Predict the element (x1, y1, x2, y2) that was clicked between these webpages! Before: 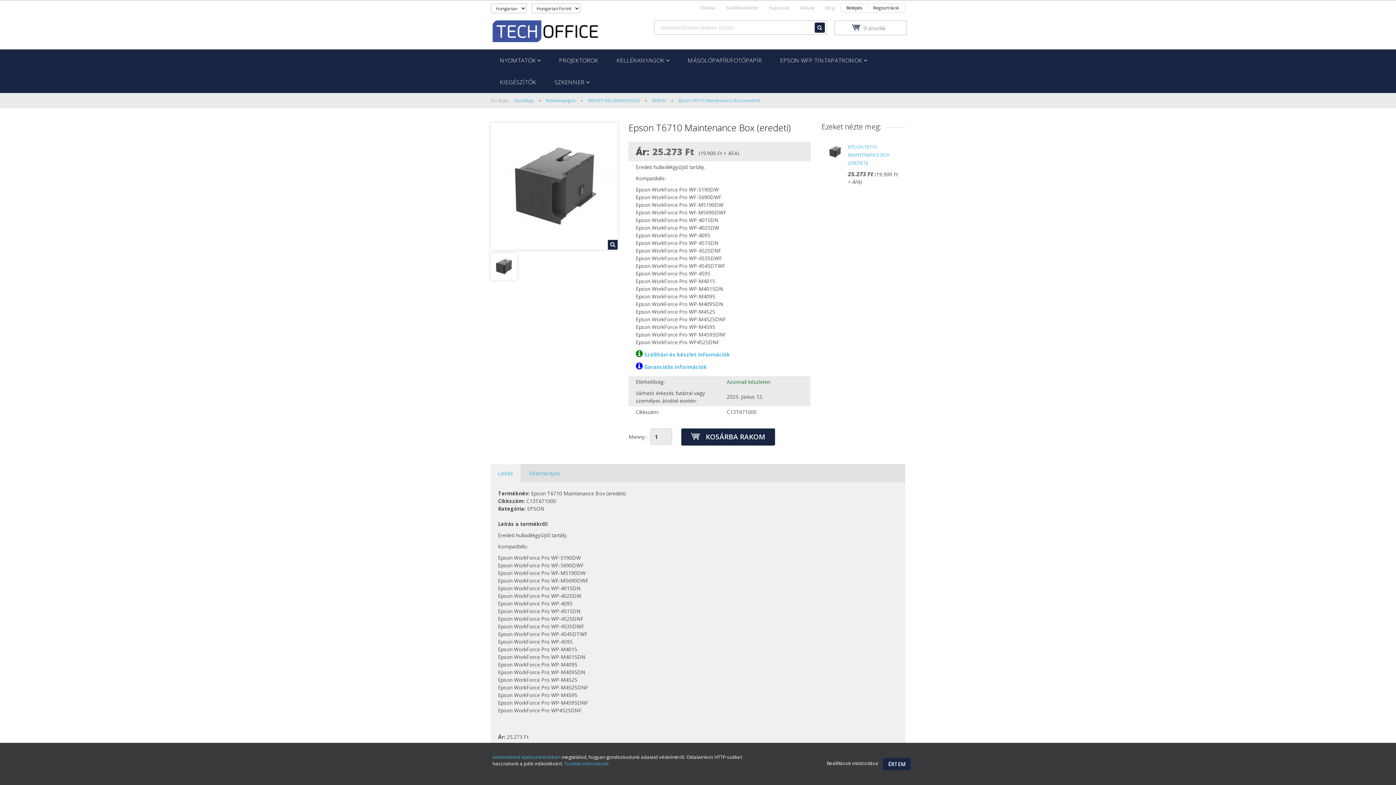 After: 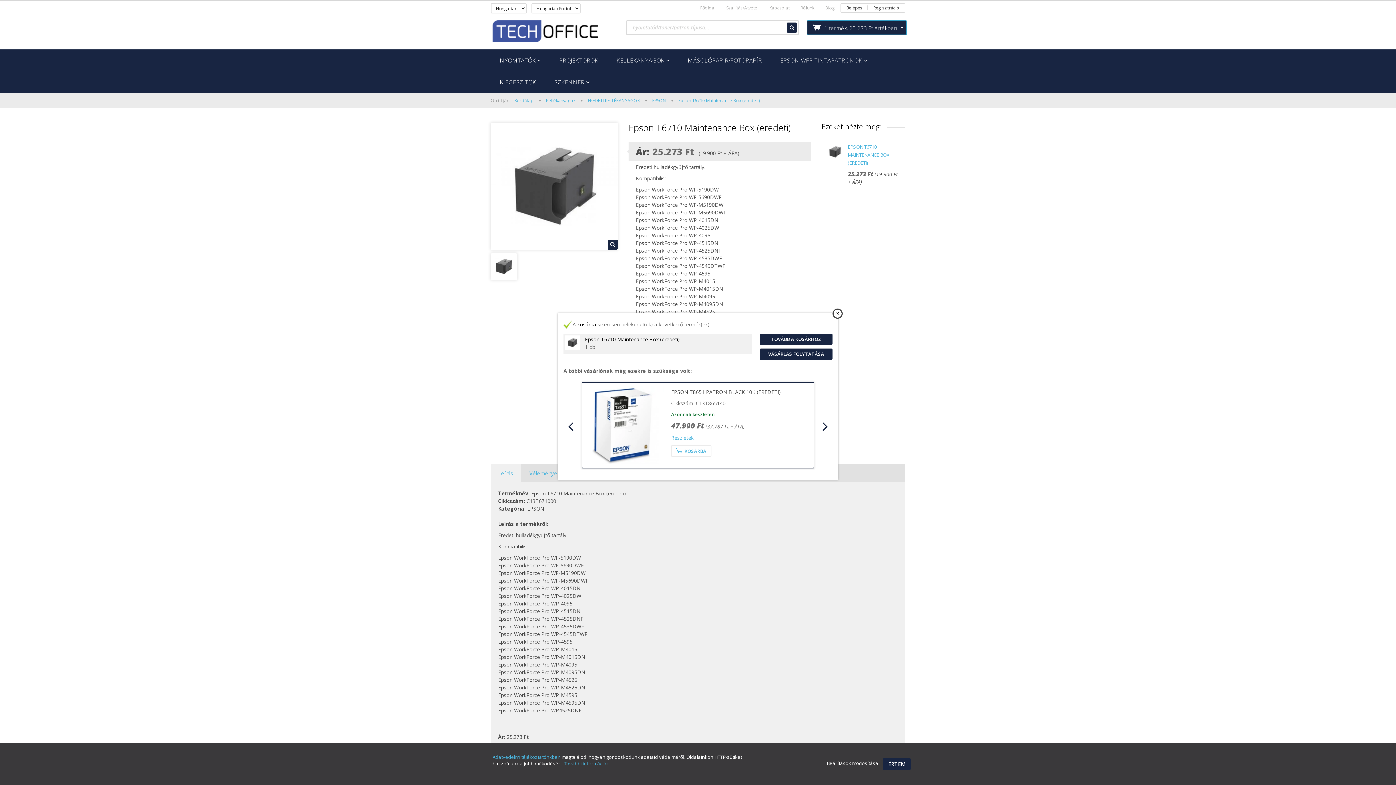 Action: bbox: (681, 428, 775, 445) label: KOSÁRBA RAKOM